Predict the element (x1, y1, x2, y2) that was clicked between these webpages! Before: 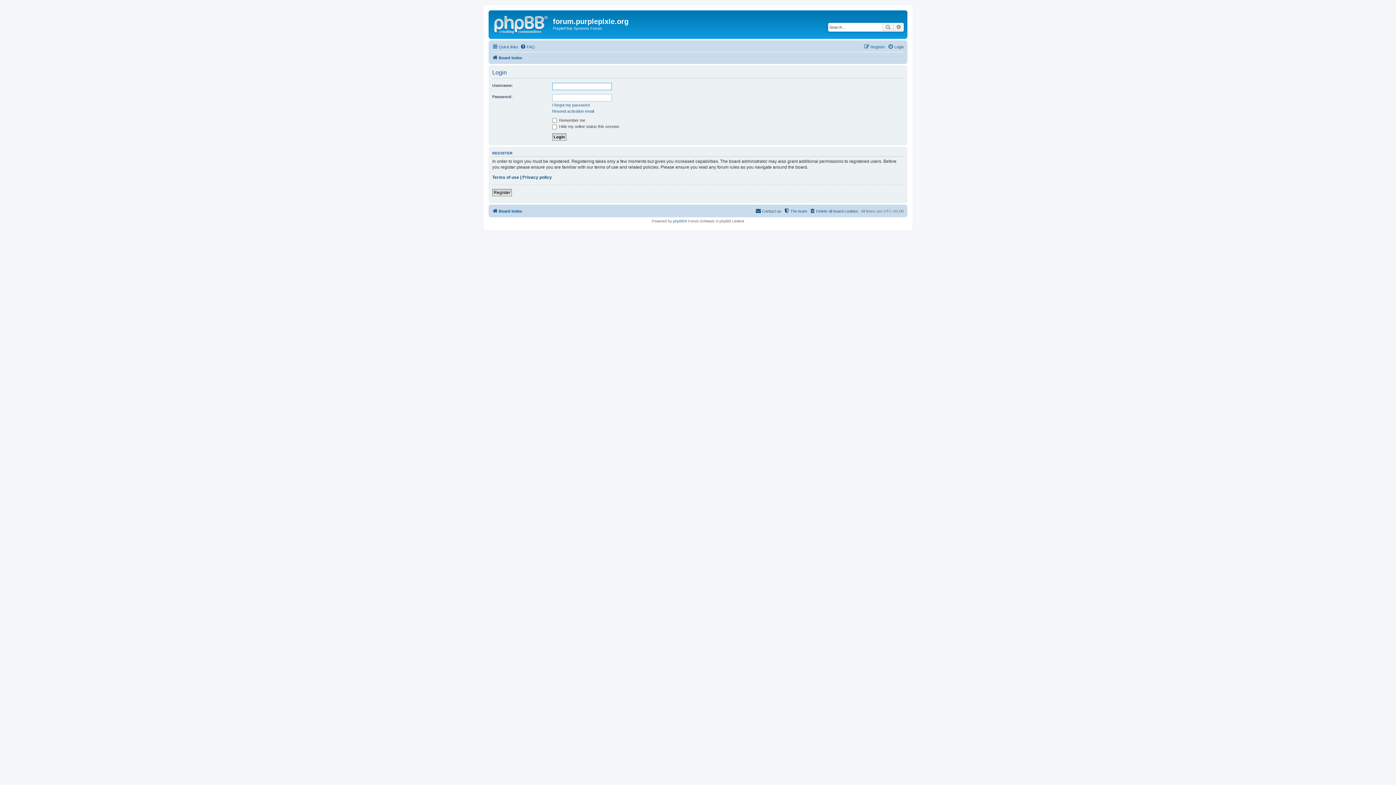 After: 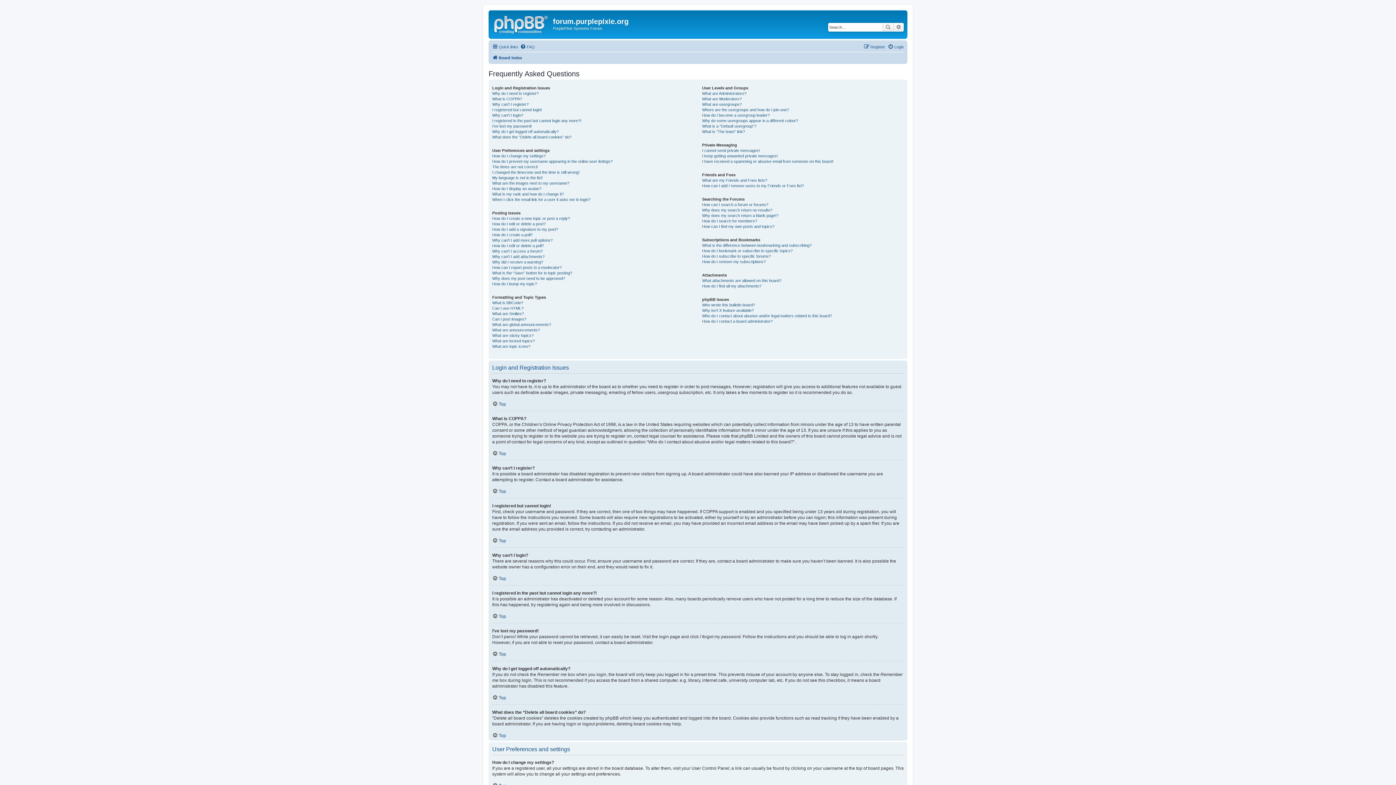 Action: bbox: (520, 42, 534, 51) label: FAQ